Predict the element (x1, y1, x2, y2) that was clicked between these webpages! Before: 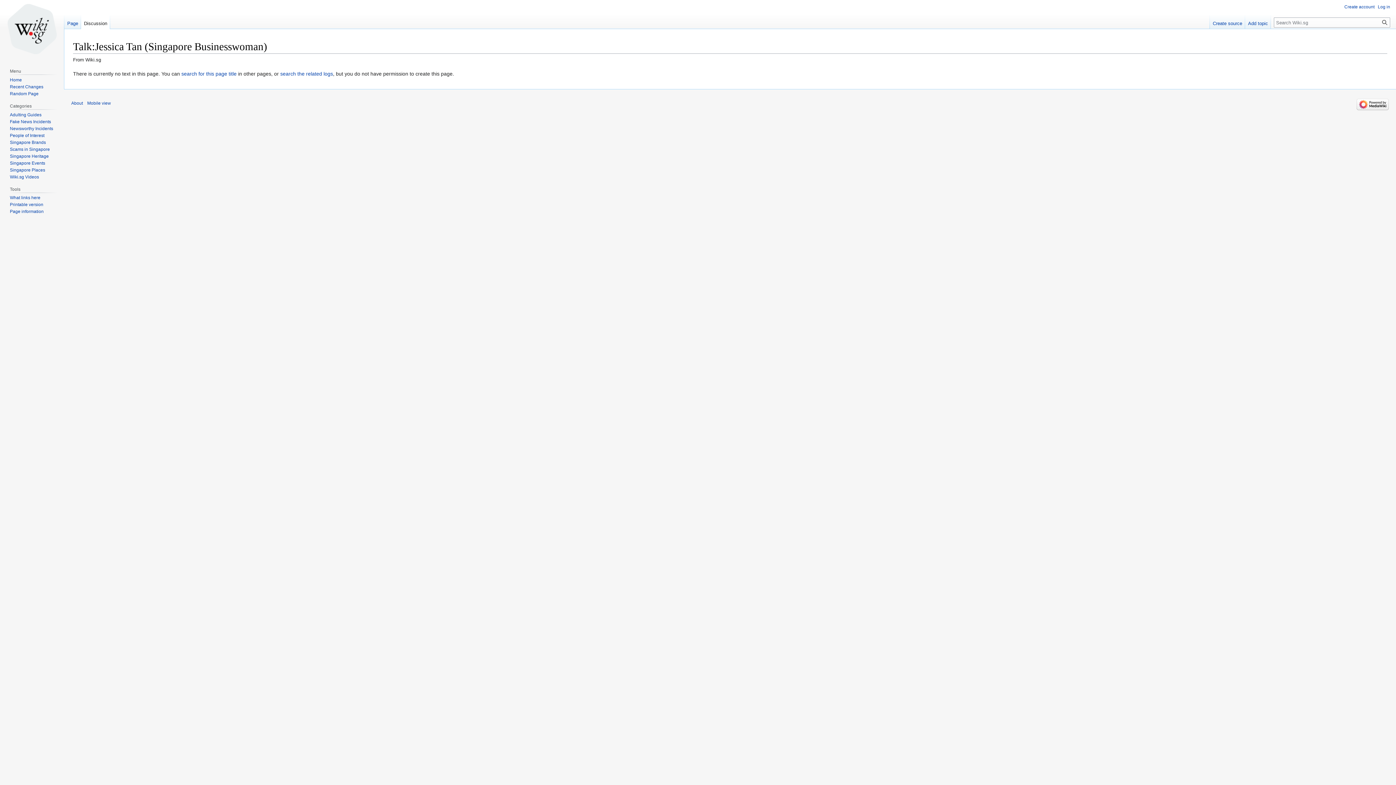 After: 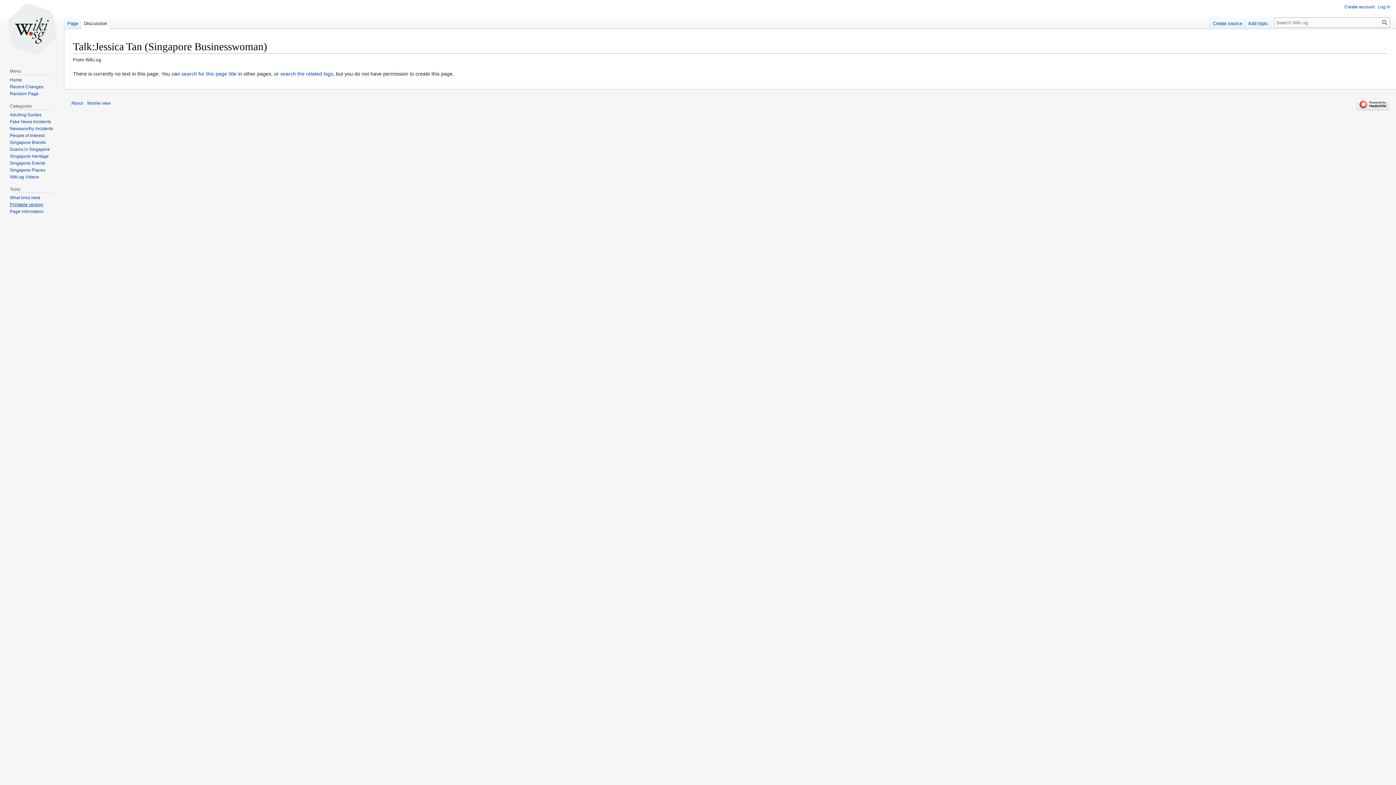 Action: label: Printable version bbox: (9, 202, 43, 207)